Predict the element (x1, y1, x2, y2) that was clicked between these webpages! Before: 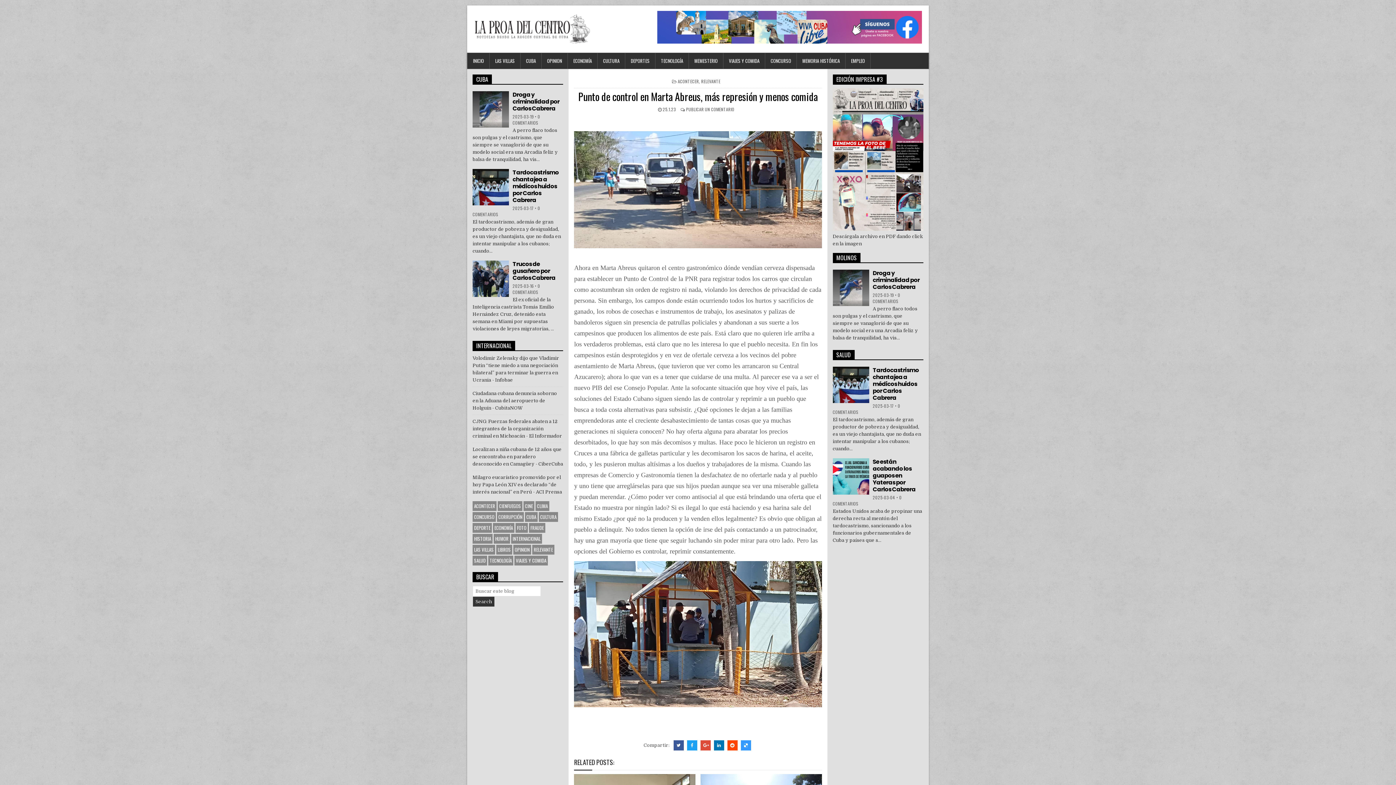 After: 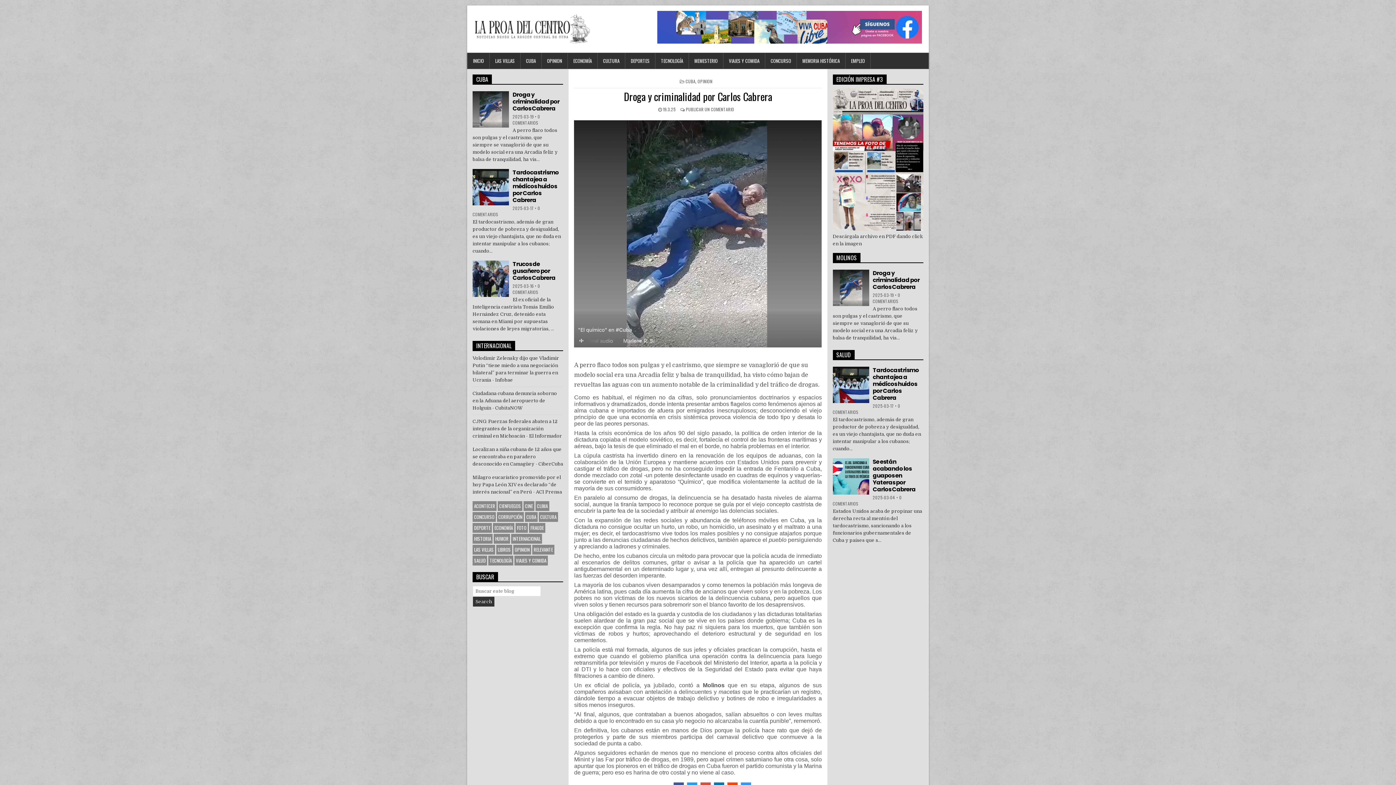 Action: bbox: (472, 91, 509, 127)